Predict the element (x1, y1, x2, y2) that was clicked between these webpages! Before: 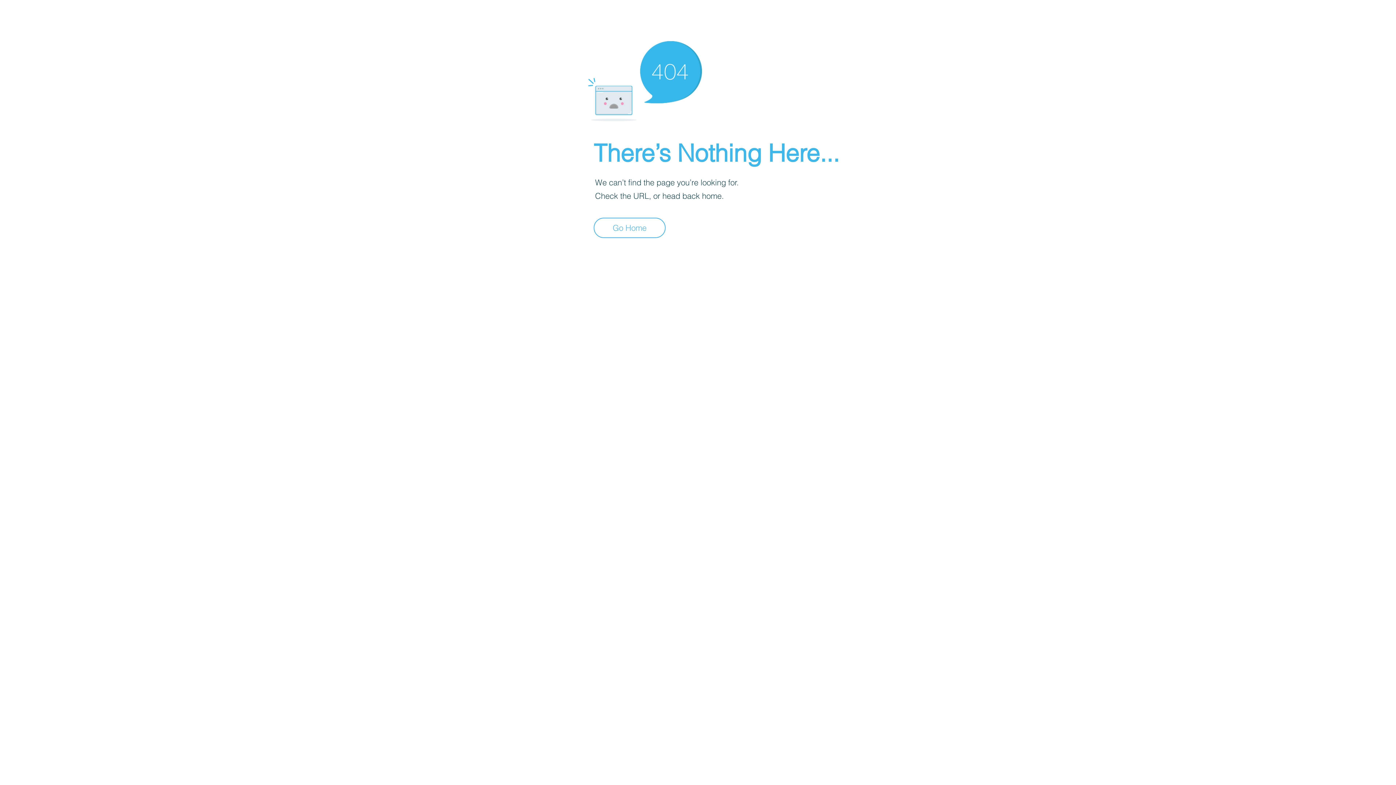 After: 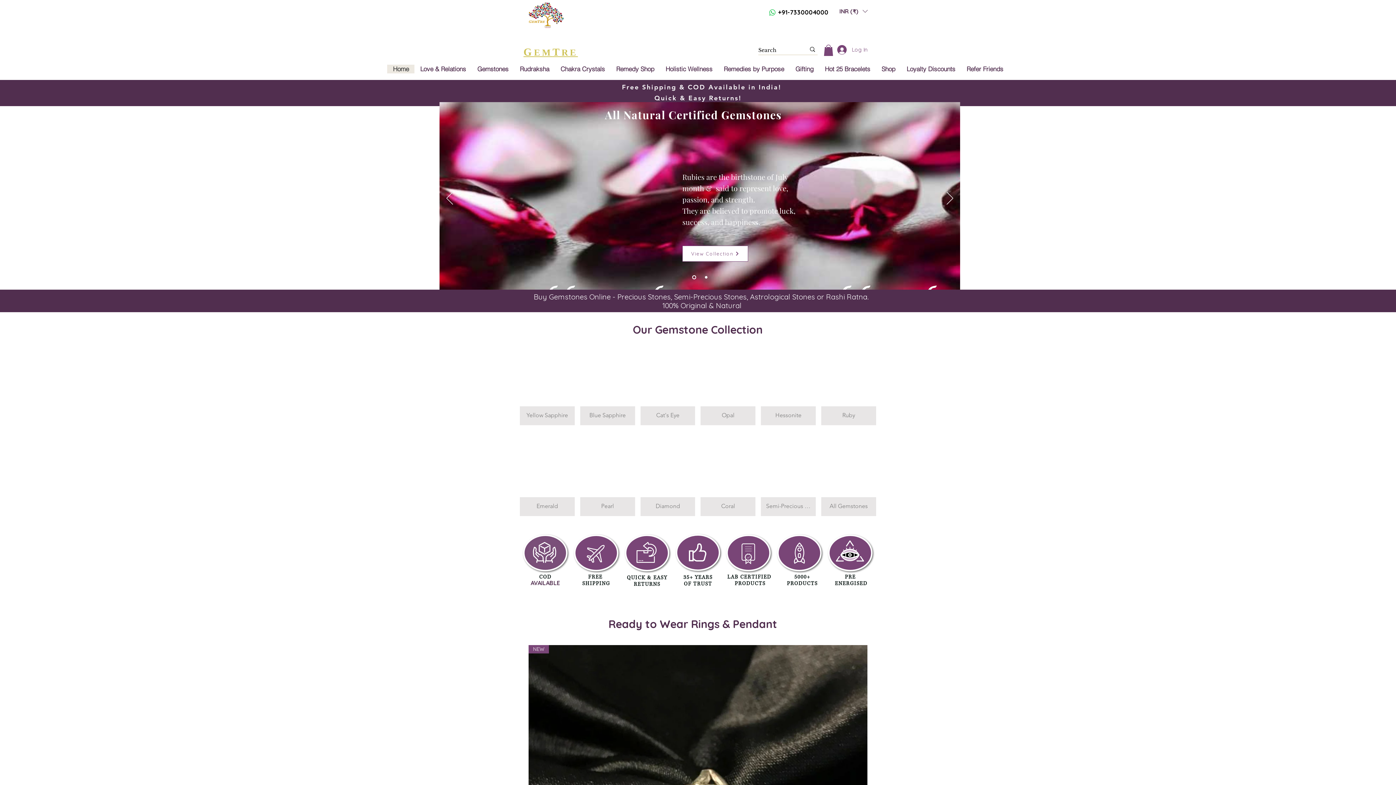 Action: bbox: (593, 217, 665, 238) label: Go Home